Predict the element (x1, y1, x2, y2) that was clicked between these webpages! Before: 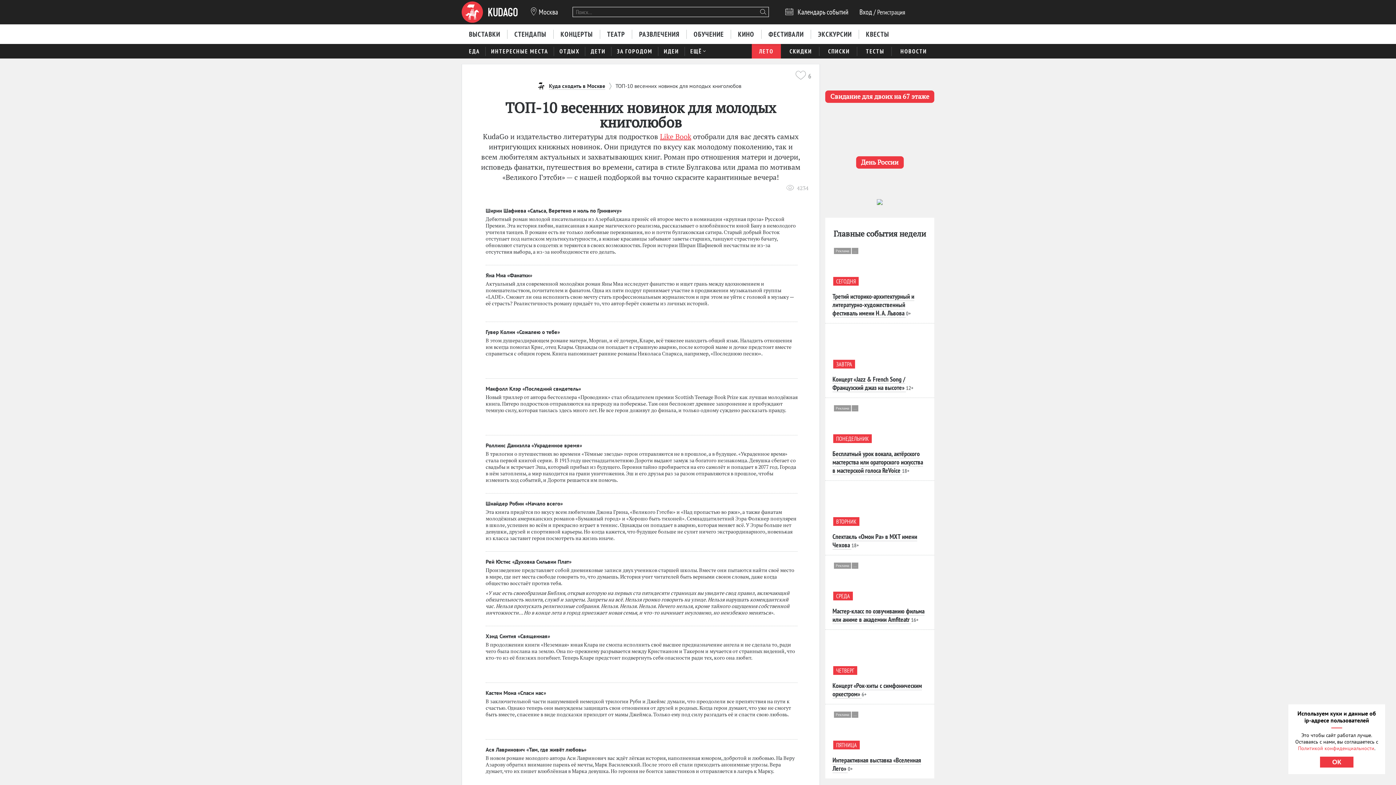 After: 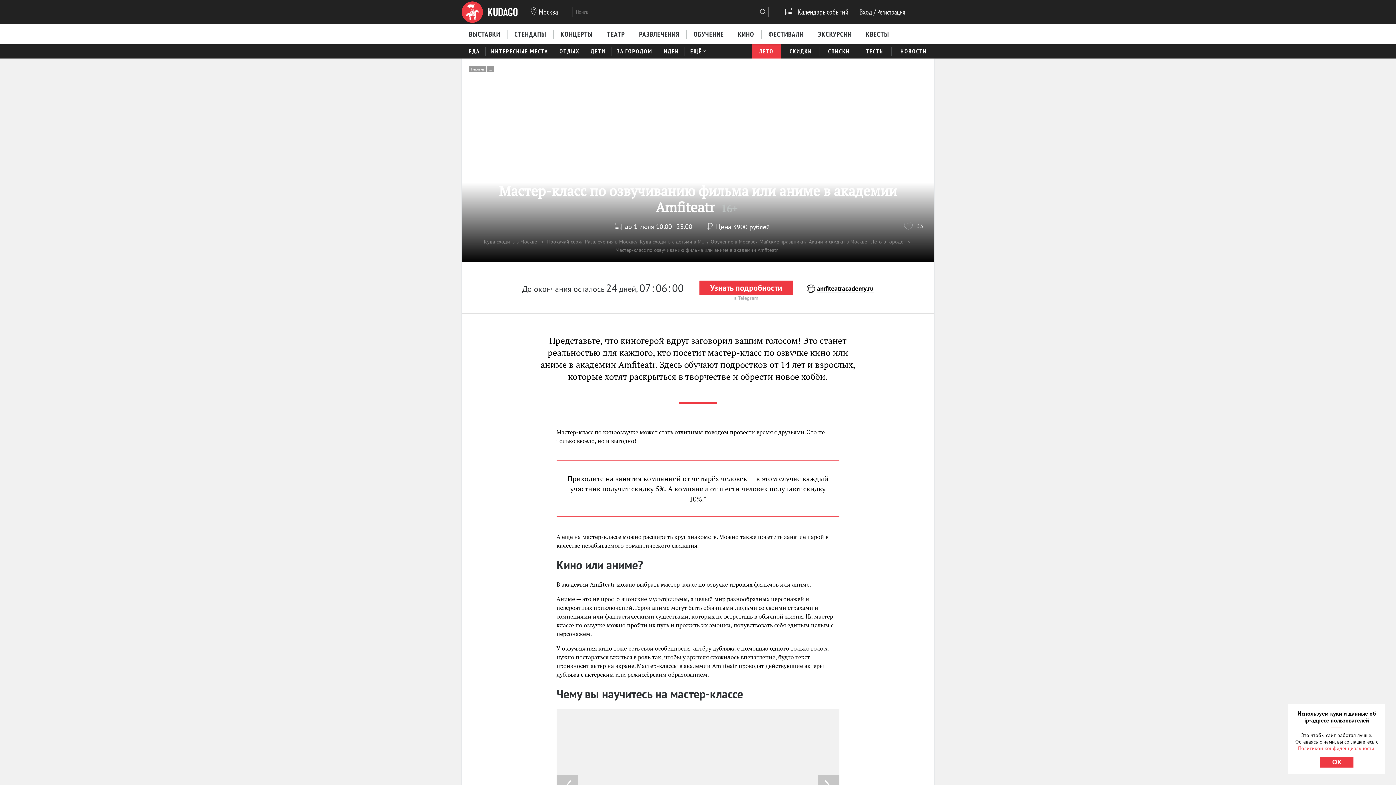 Action: label: СРЕДА
Реклама
... bbox: (832, 561, 927, 601)